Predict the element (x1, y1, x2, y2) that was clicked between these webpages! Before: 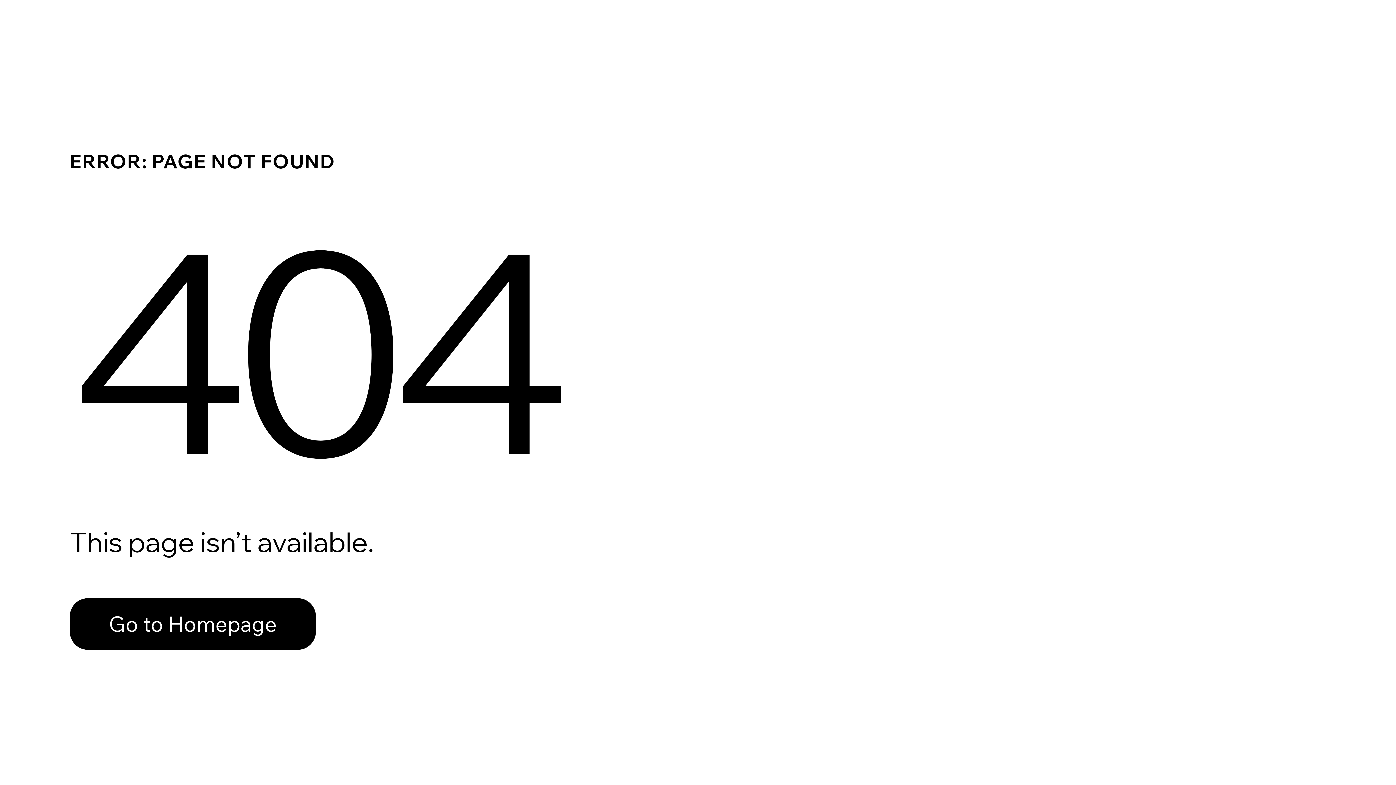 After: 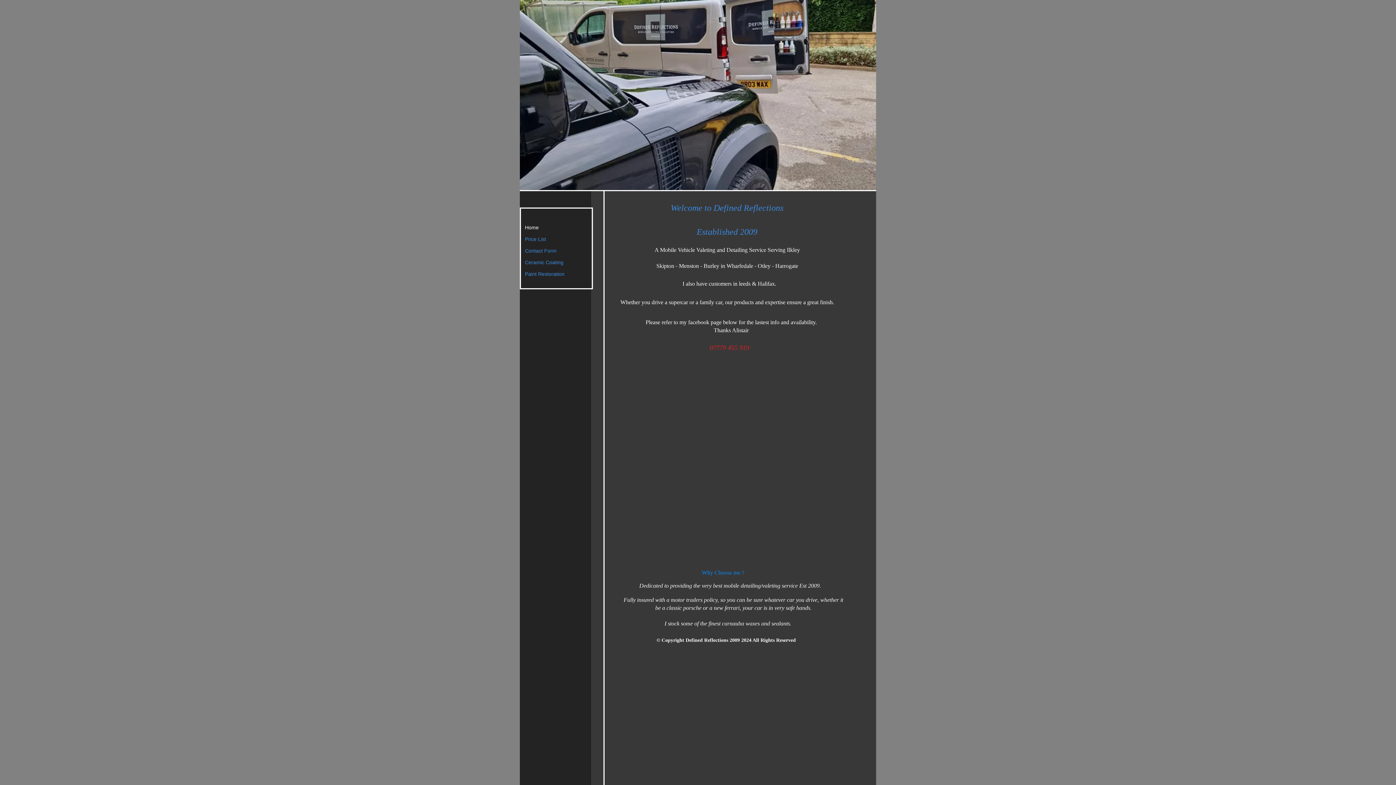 Action: bbox: (69, 598, 316, 650) label: Go to Homepage